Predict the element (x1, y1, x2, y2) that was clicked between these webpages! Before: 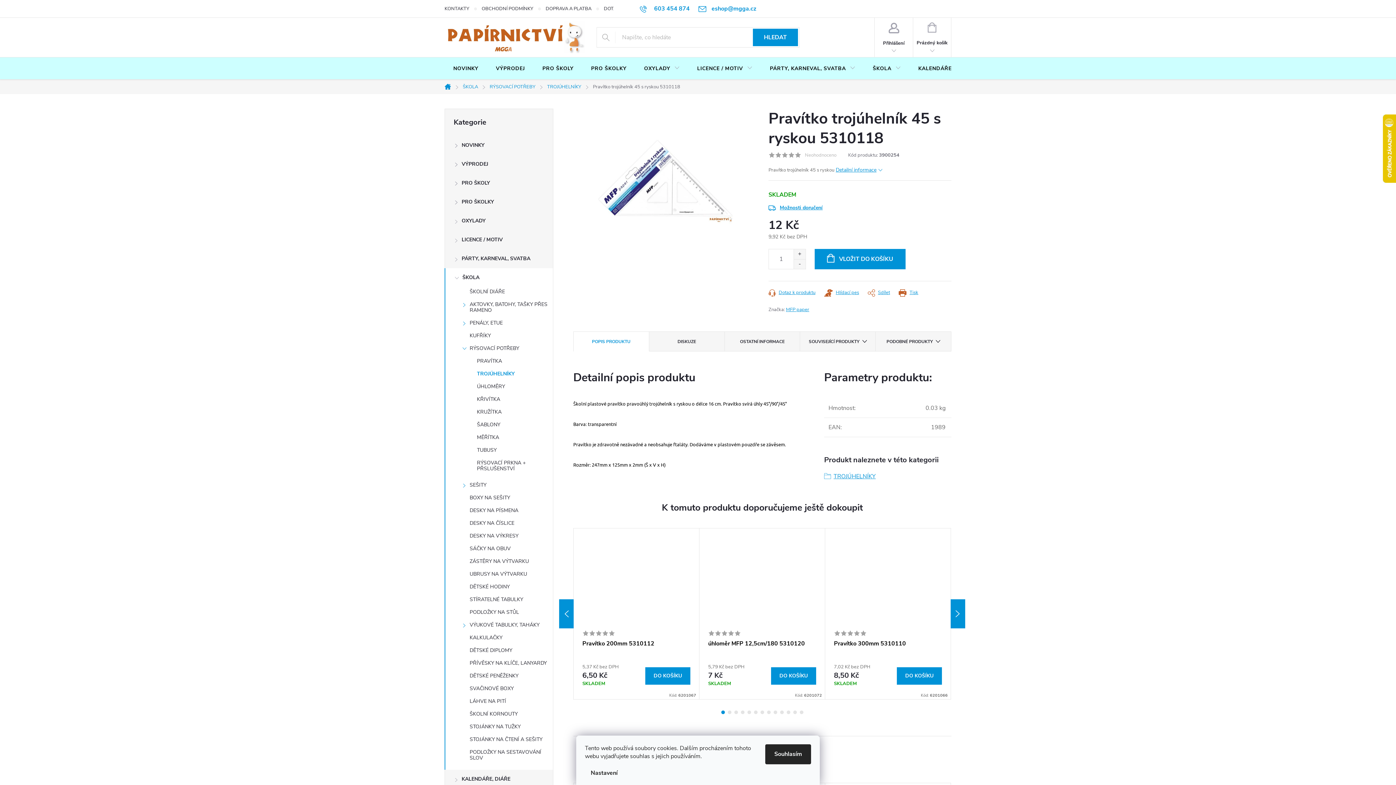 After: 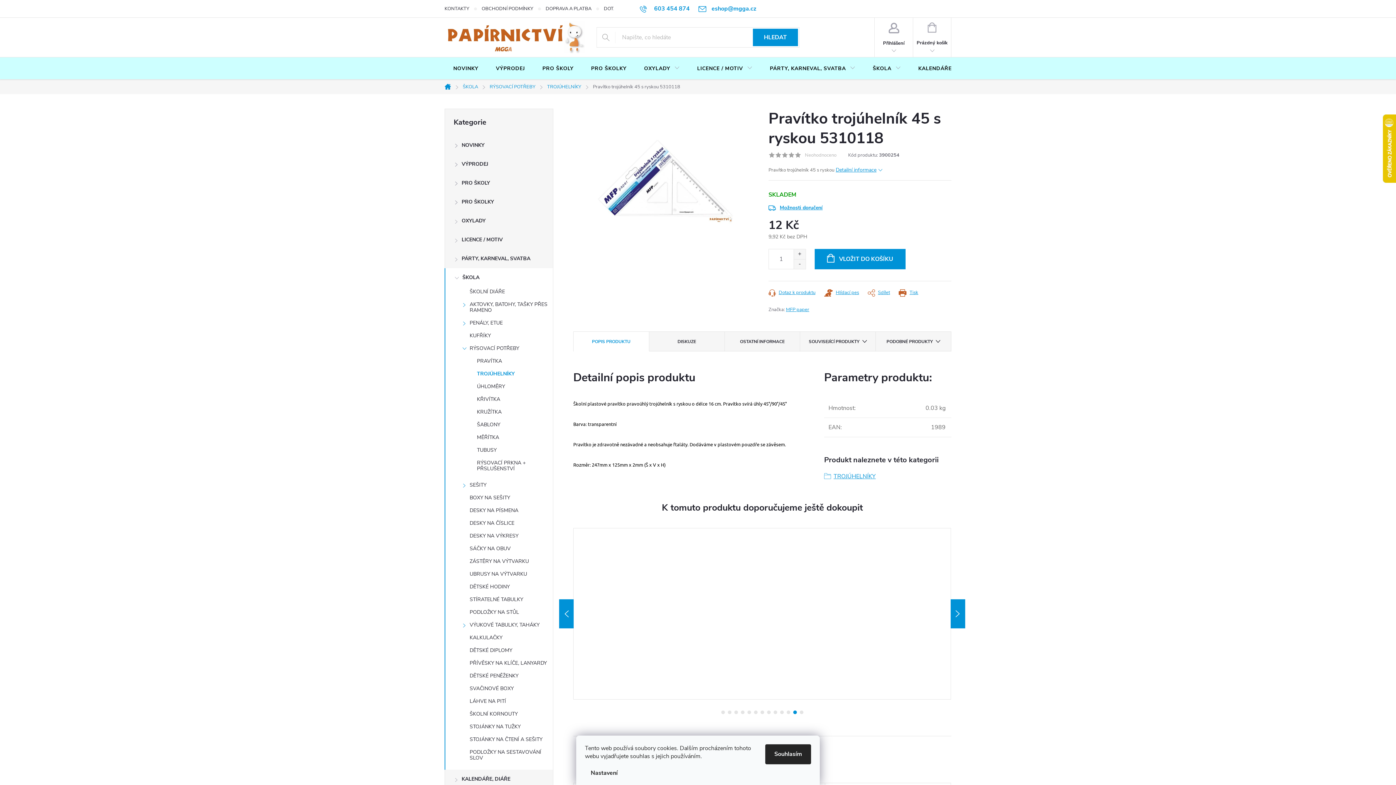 Action: label: 12 of 5 bbox: (793, 711, 796, 714)